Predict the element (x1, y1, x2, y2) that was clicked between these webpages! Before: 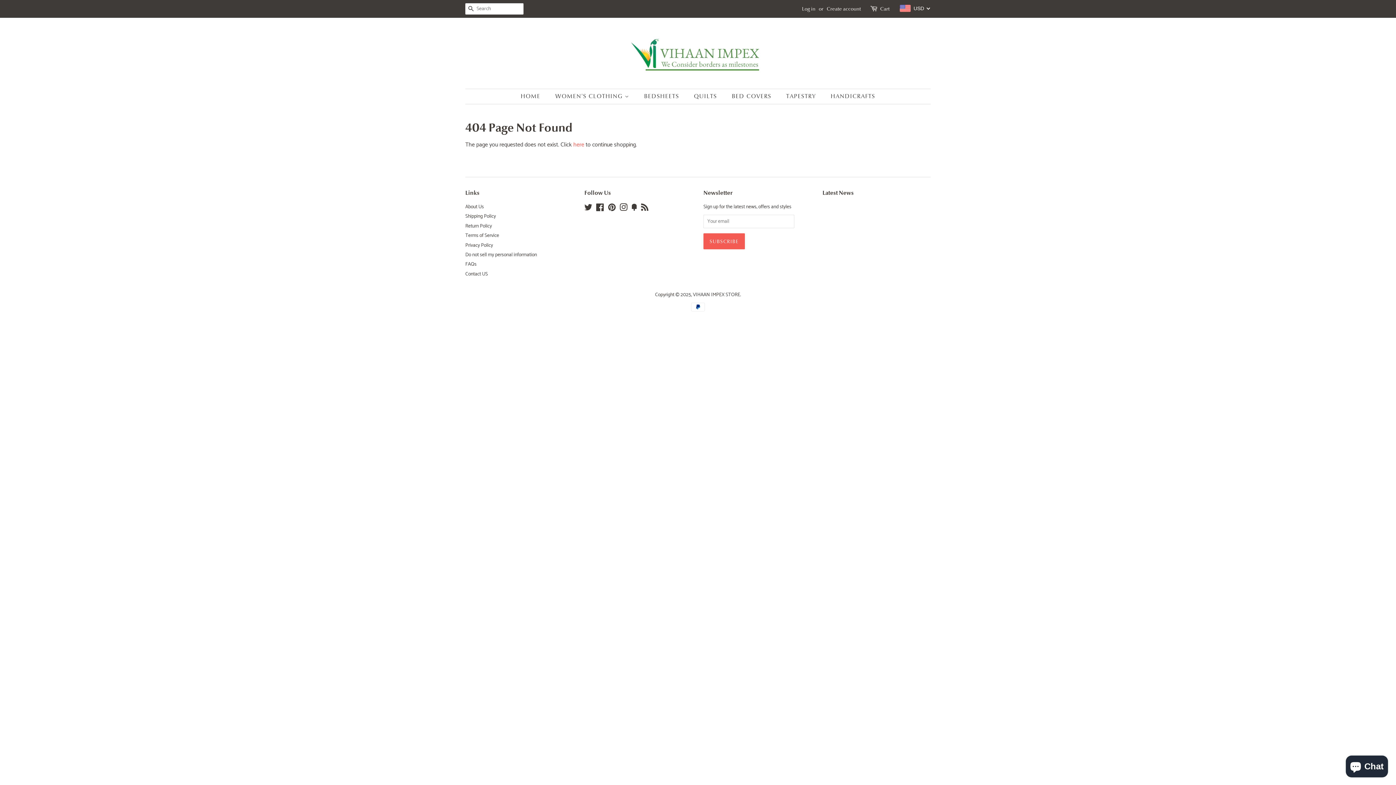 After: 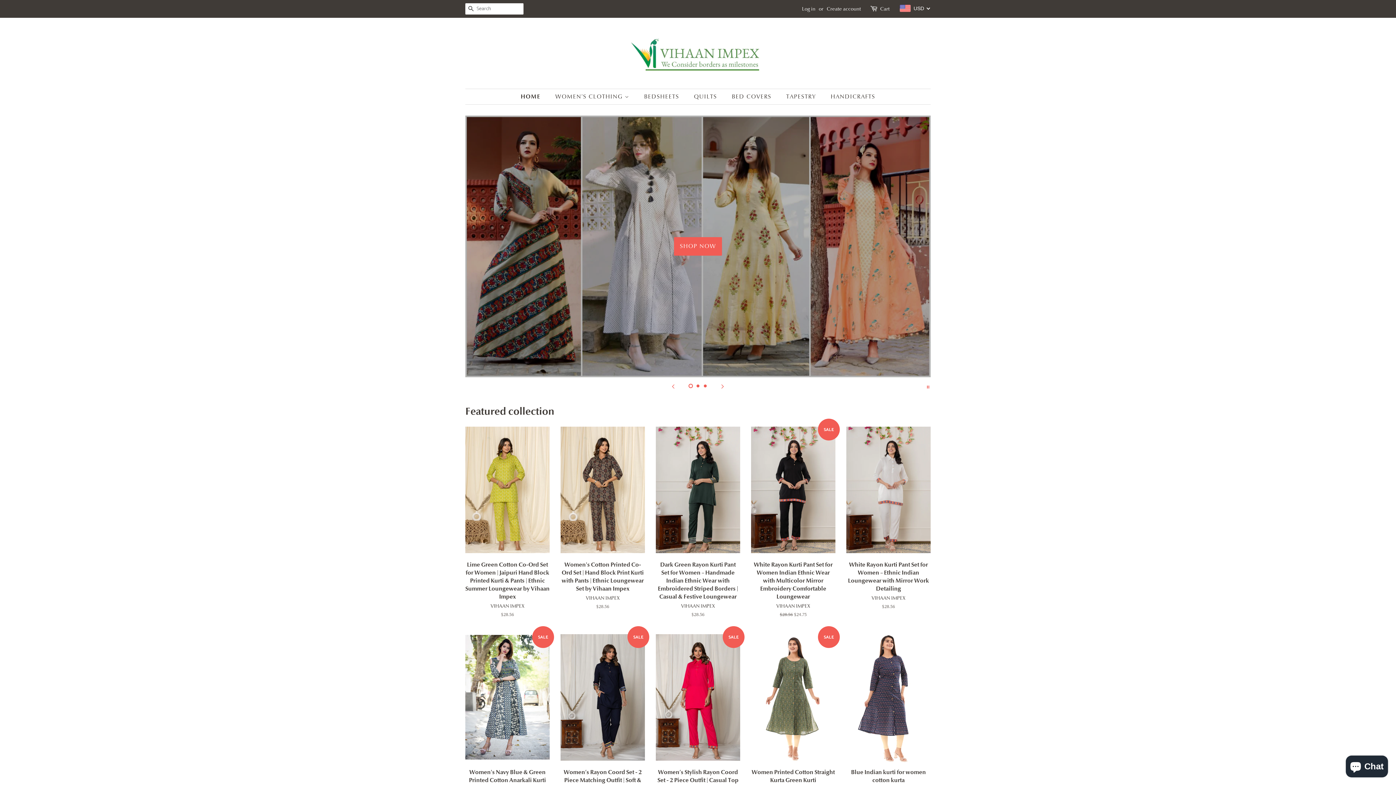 Action: label: HOME bbox: (520, 89, 547, 104)